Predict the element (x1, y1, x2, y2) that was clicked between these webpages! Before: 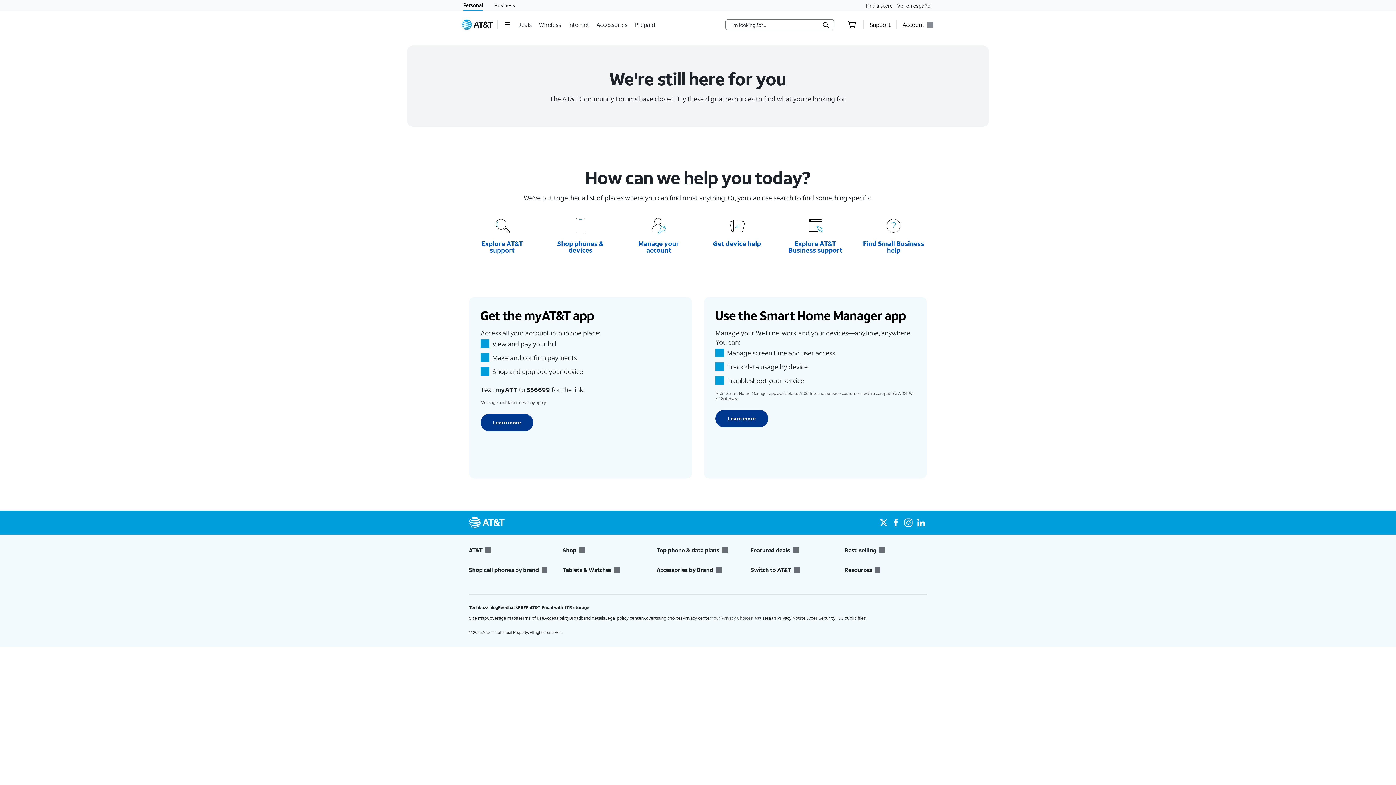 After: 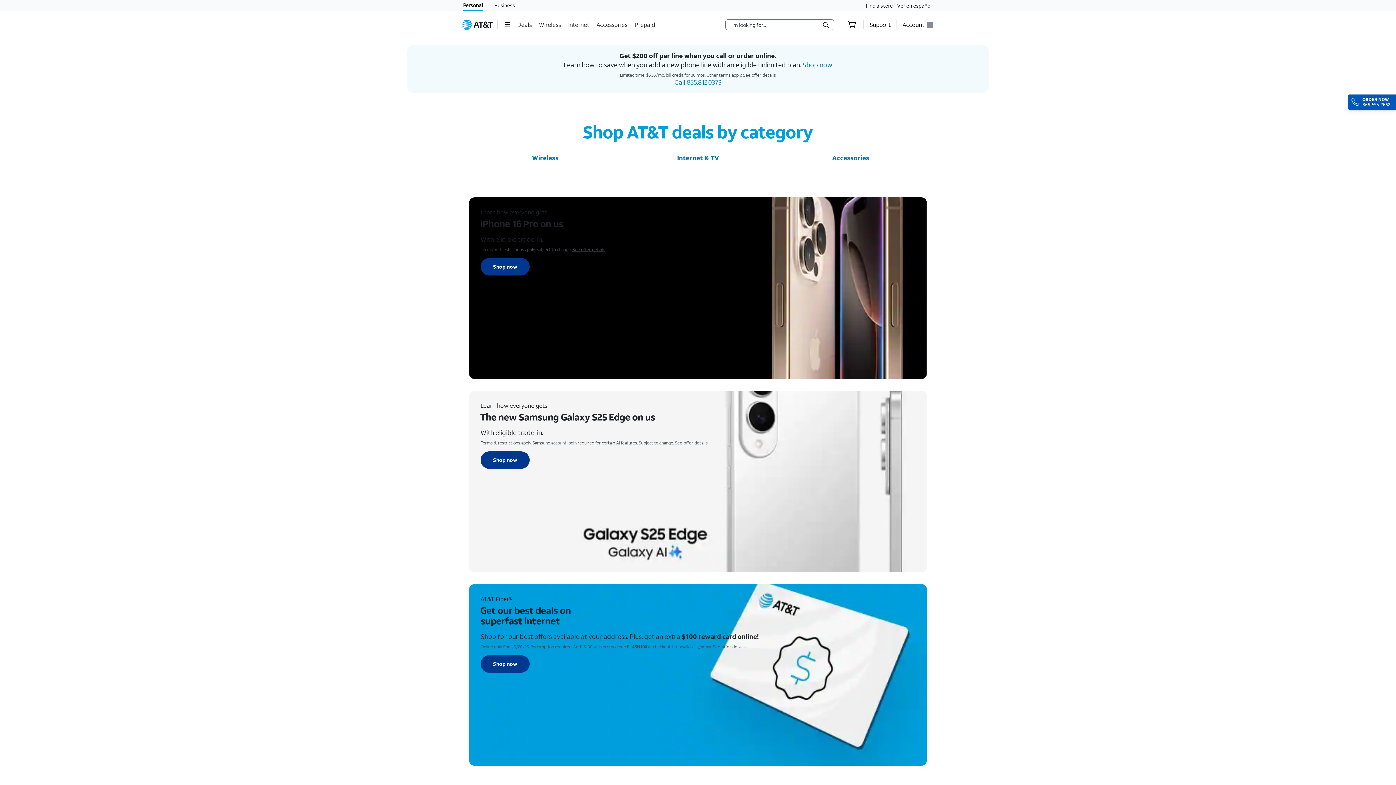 Action: bbox: (517, 15, 533, 33) label: Deals